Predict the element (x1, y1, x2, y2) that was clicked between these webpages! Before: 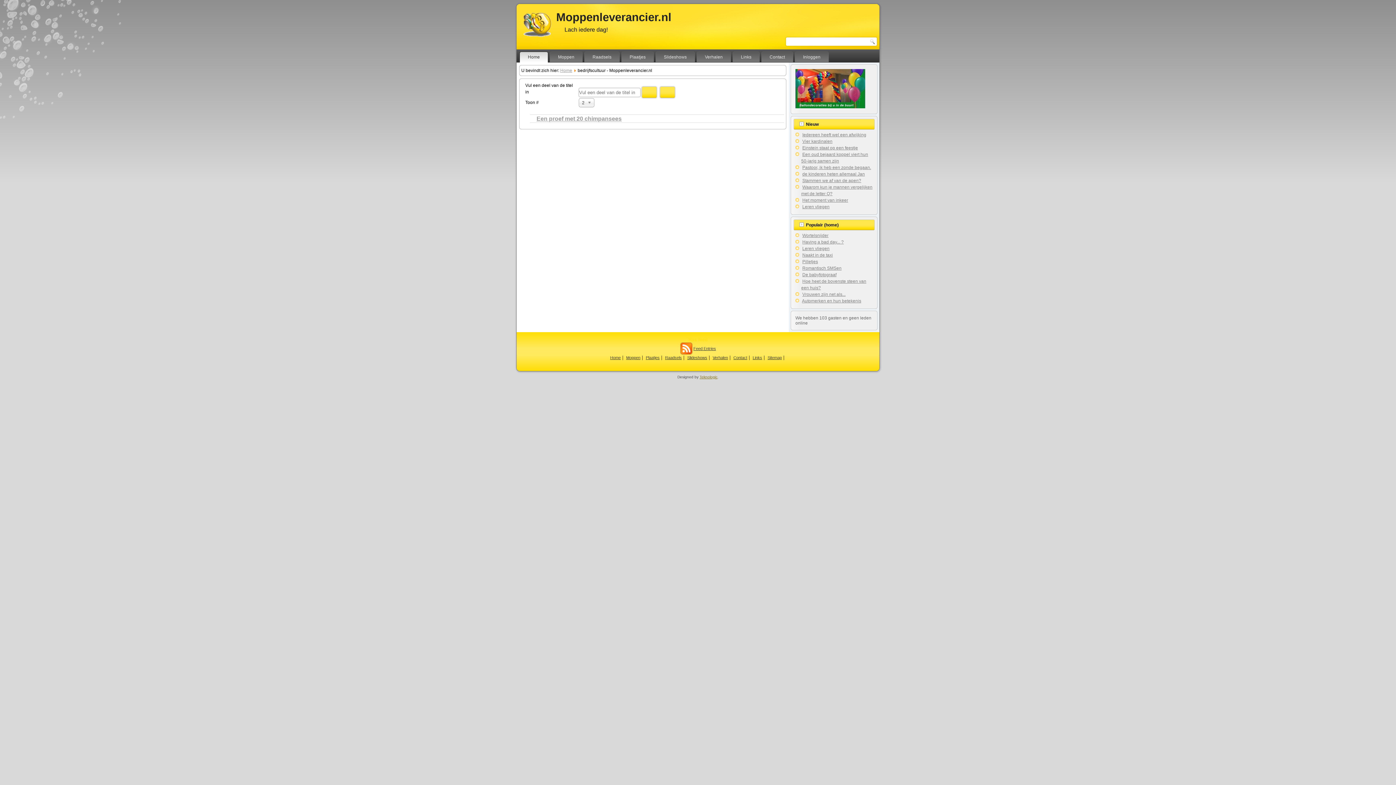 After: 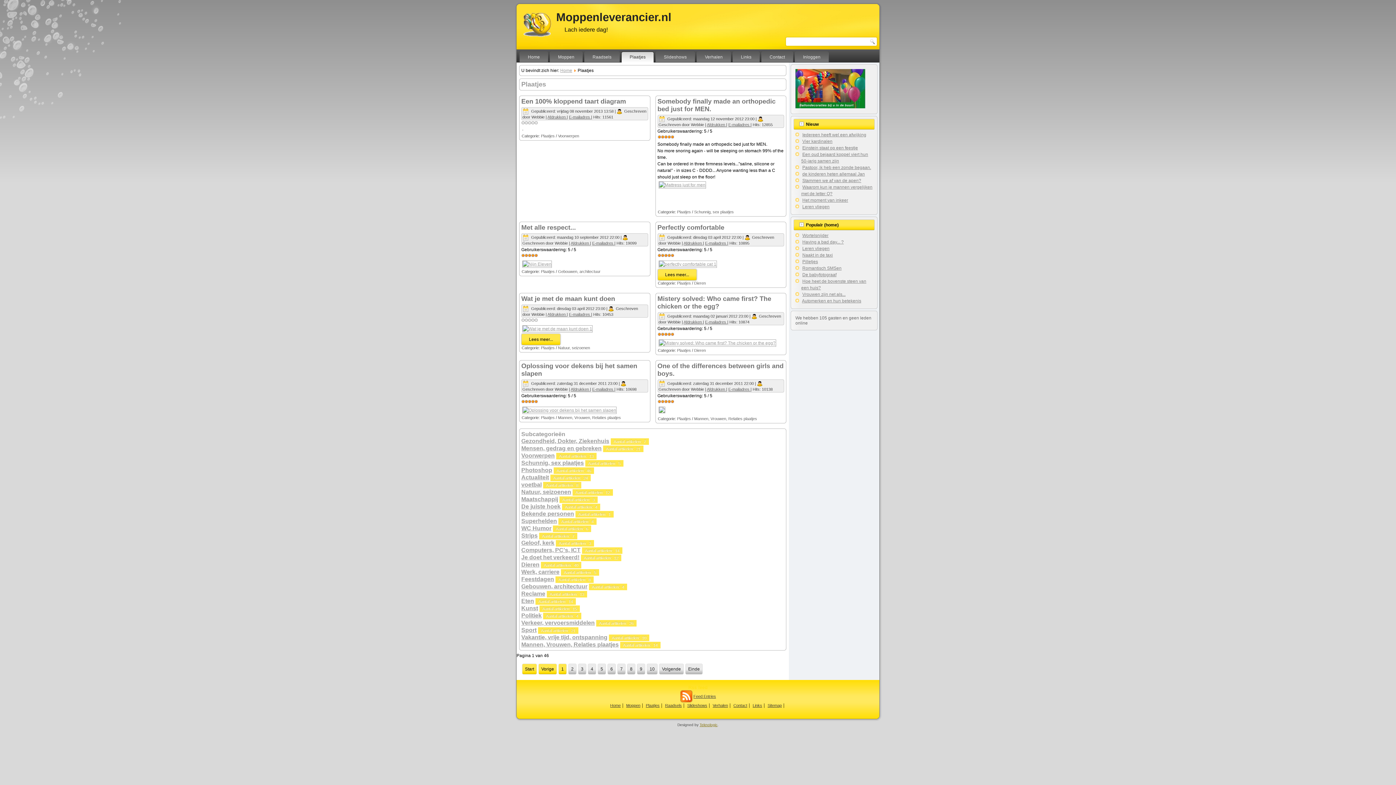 Action: label: Plaatjes bbox: (646, 355, 659, 360)